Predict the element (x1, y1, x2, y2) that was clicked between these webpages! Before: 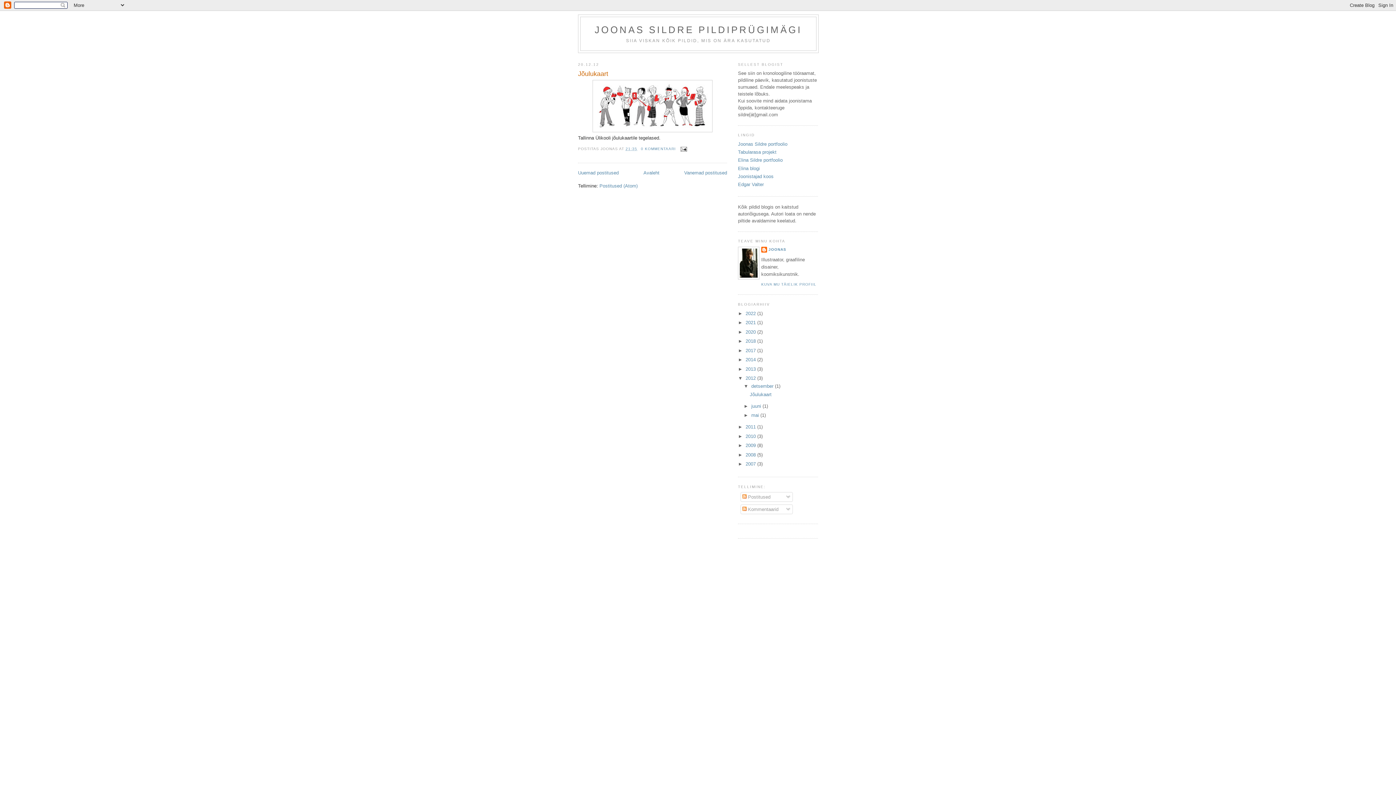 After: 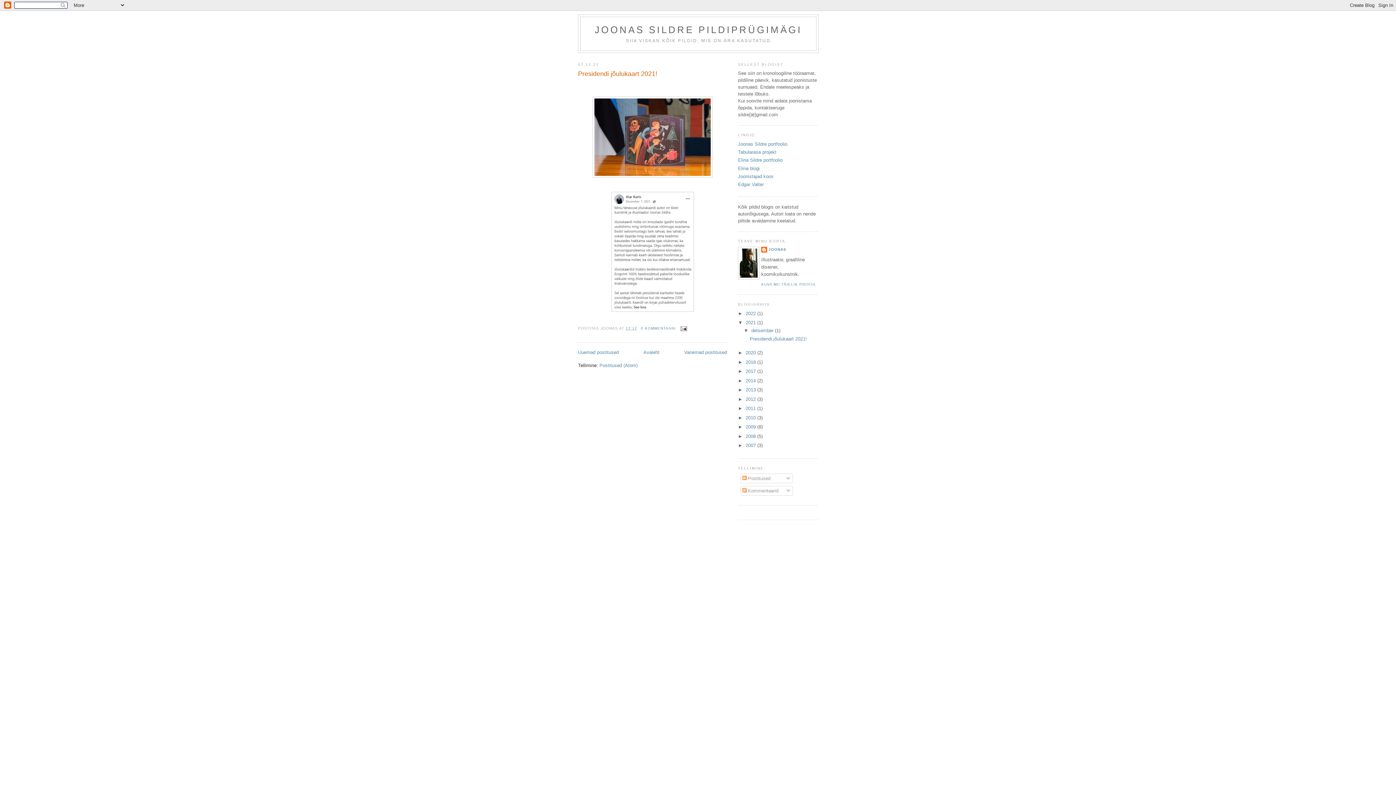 Action: label: 2021  bbox: (745, 320, 757, 325)